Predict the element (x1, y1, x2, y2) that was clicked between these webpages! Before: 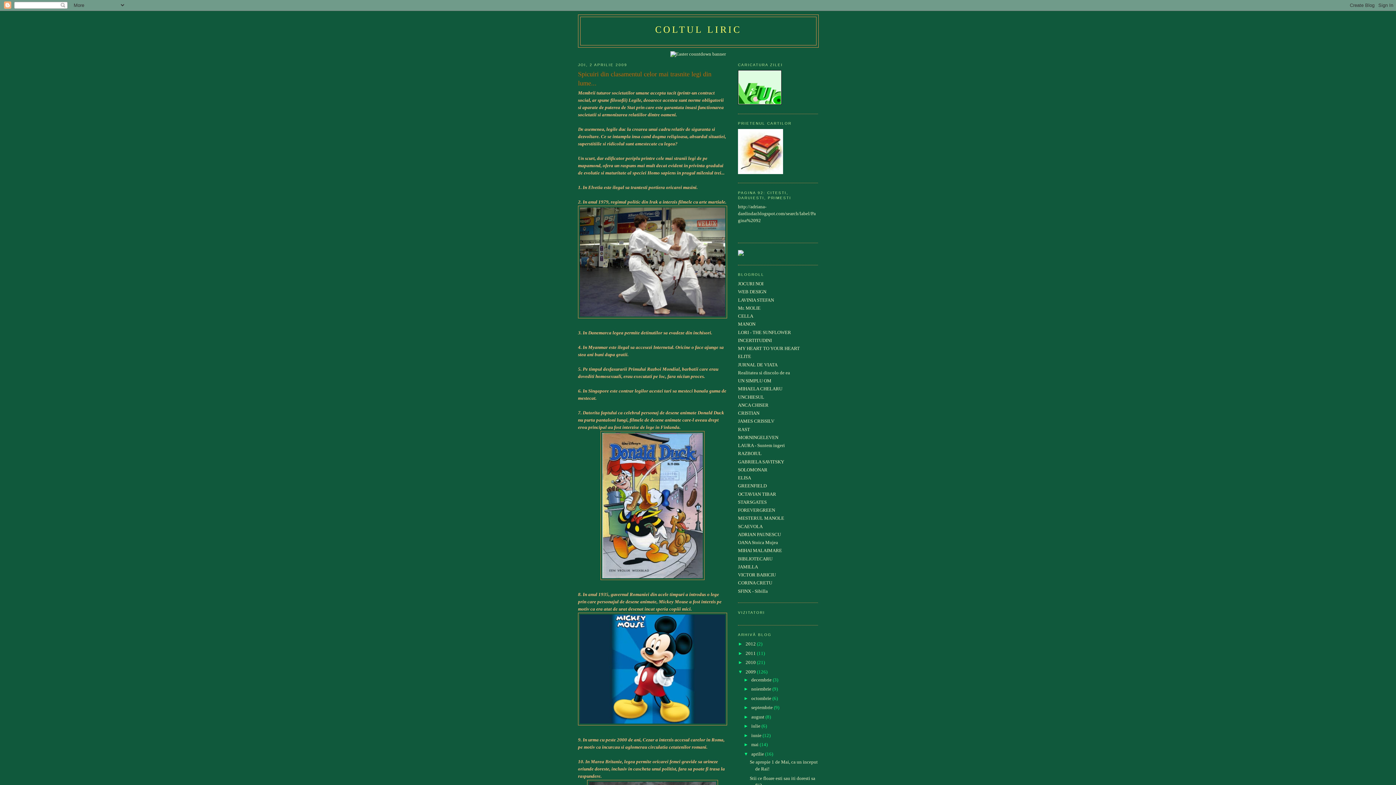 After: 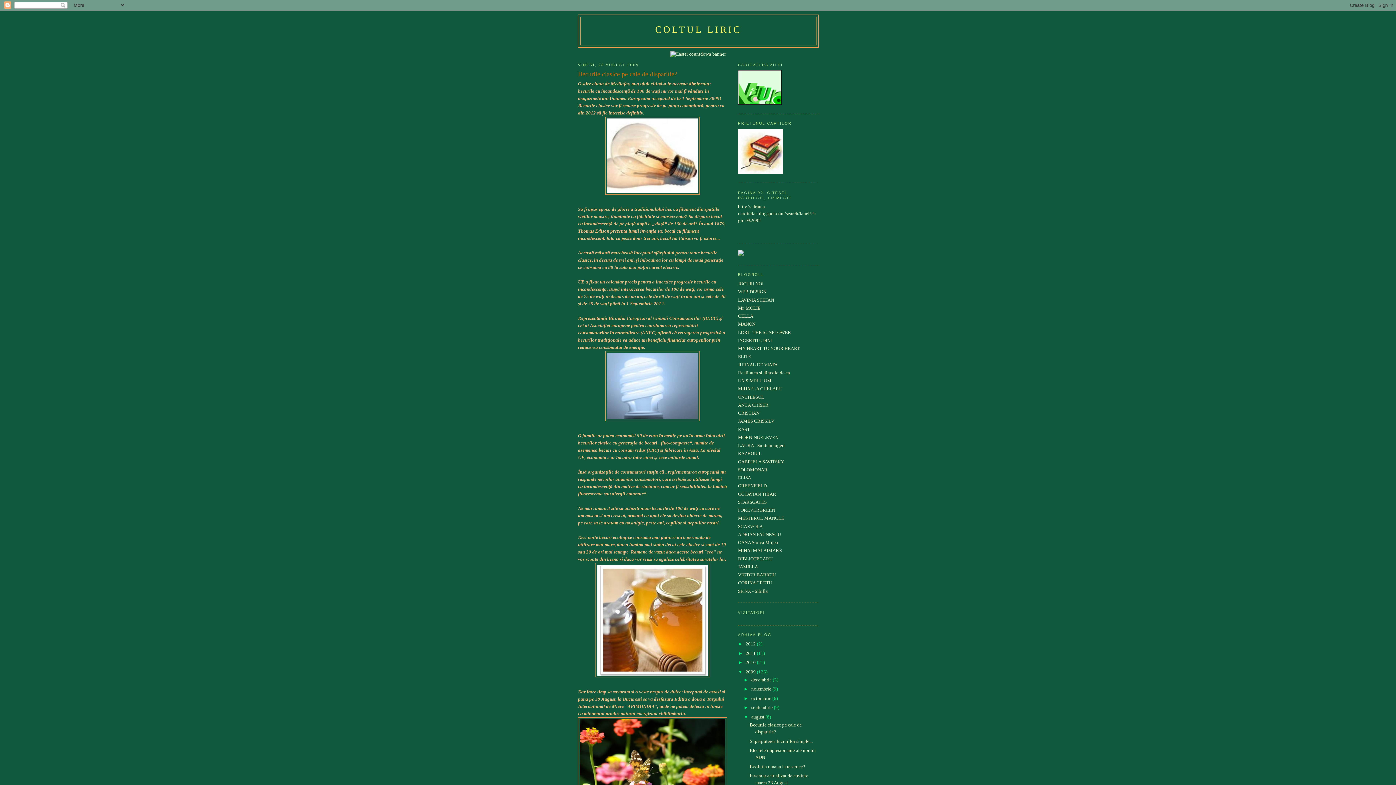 Action: bbox: (751, 714, 765, 719) label: august 